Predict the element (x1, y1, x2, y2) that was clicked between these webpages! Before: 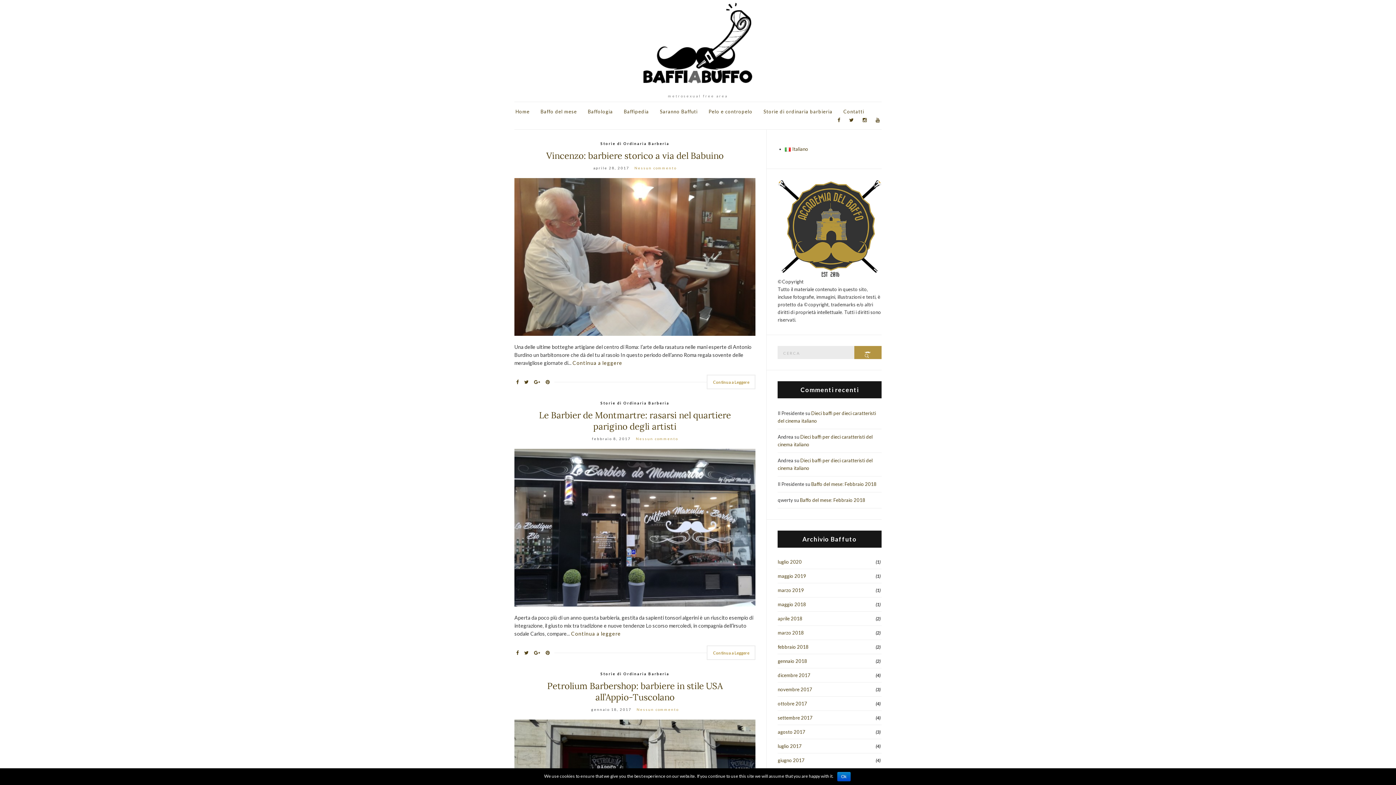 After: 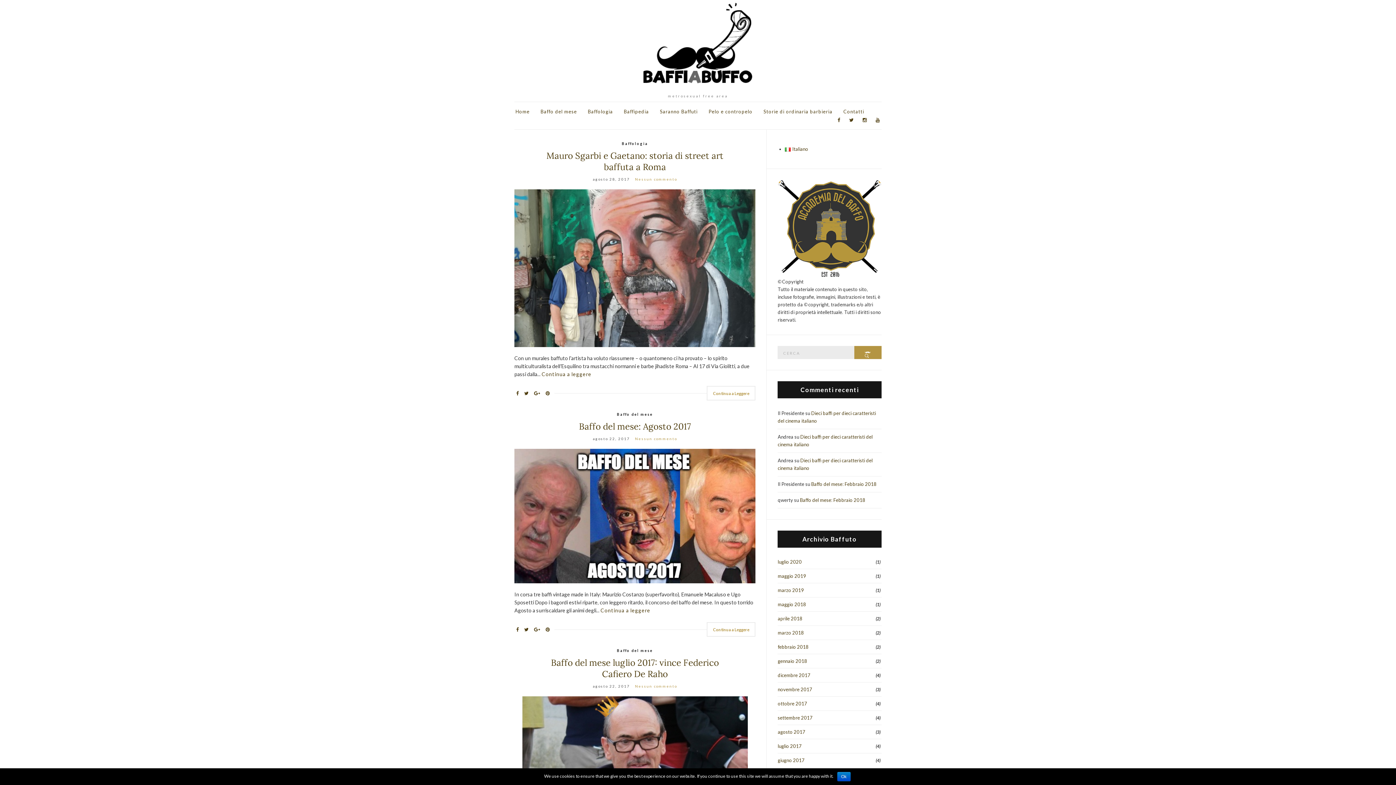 Action: bbox: (777, 725, 881, 739) label: agosto 2017